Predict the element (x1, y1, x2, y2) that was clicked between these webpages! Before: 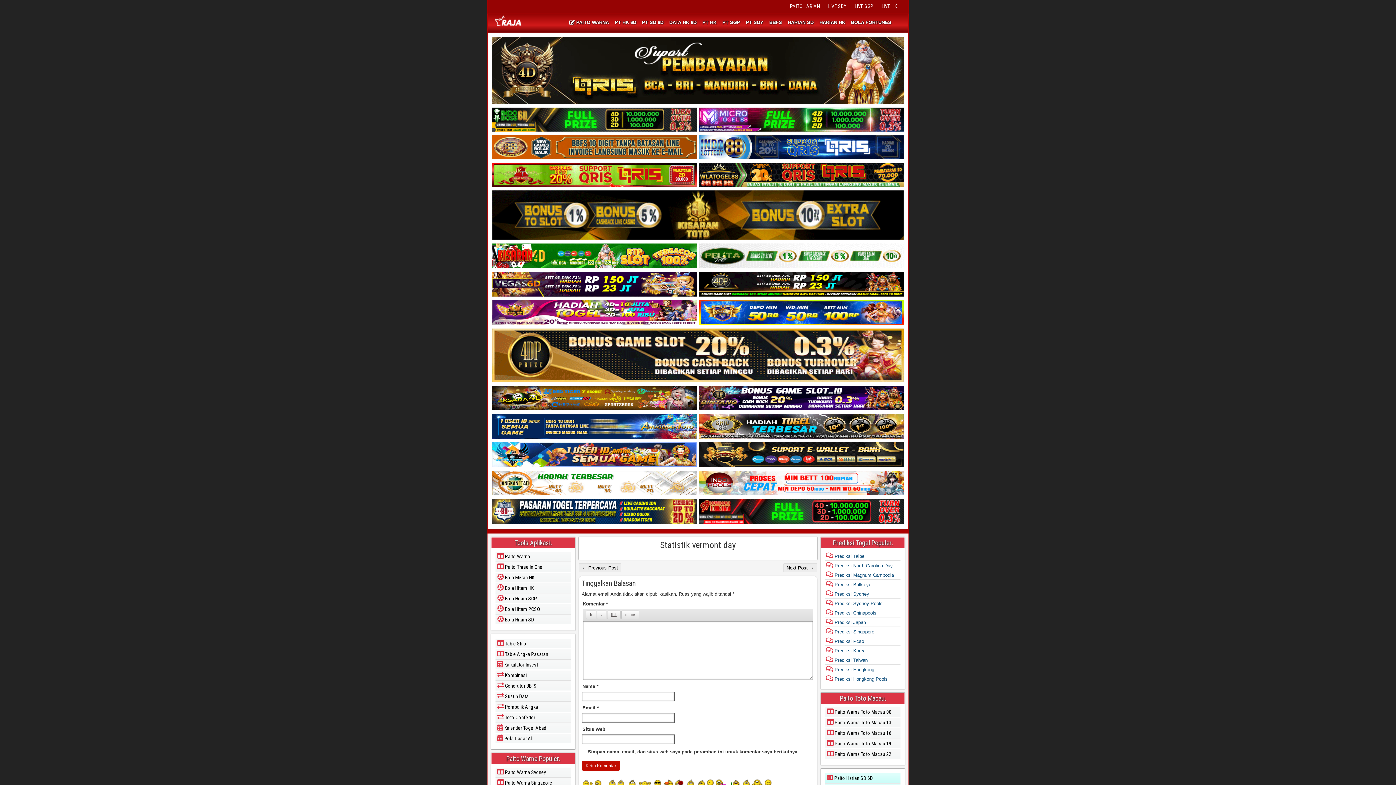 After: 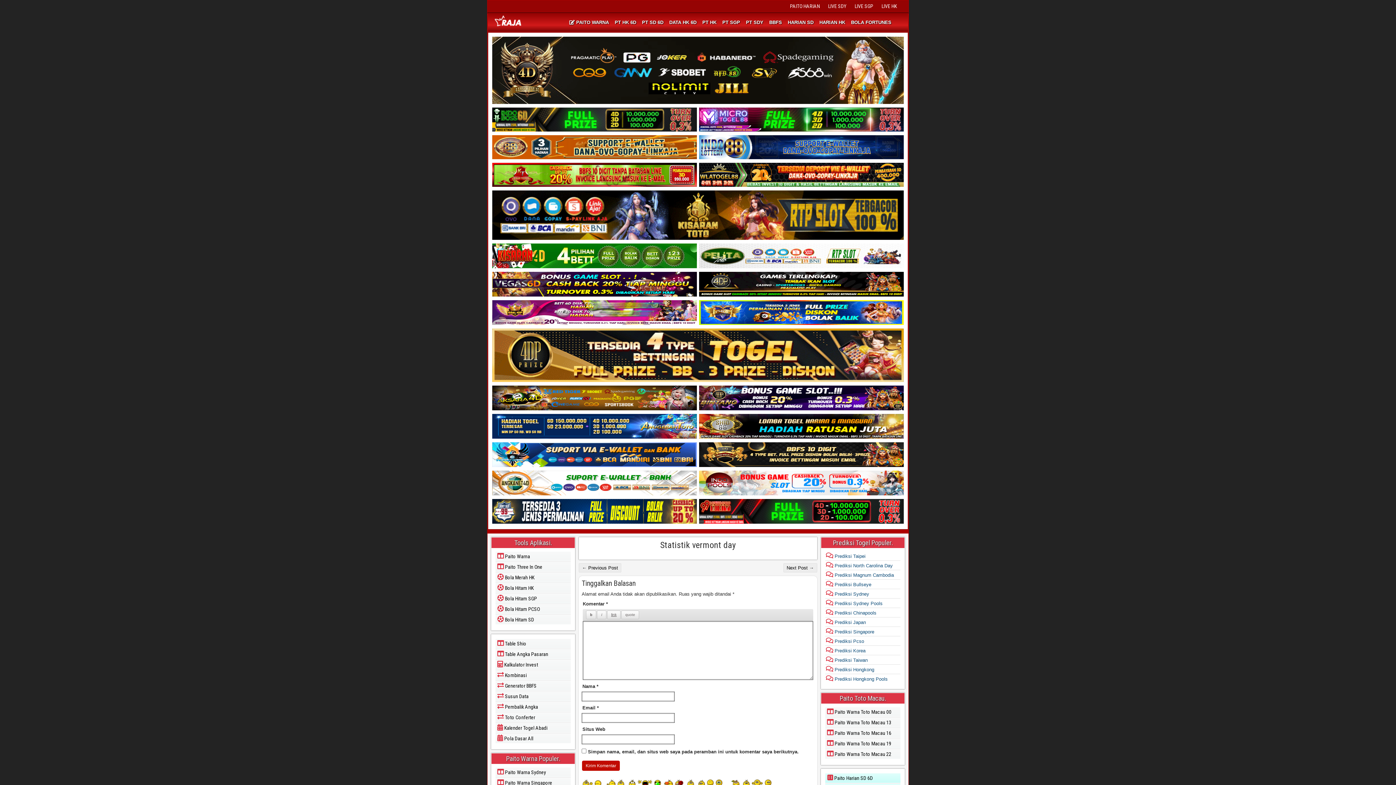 Action: bbox: (698, 264, 904, 270)